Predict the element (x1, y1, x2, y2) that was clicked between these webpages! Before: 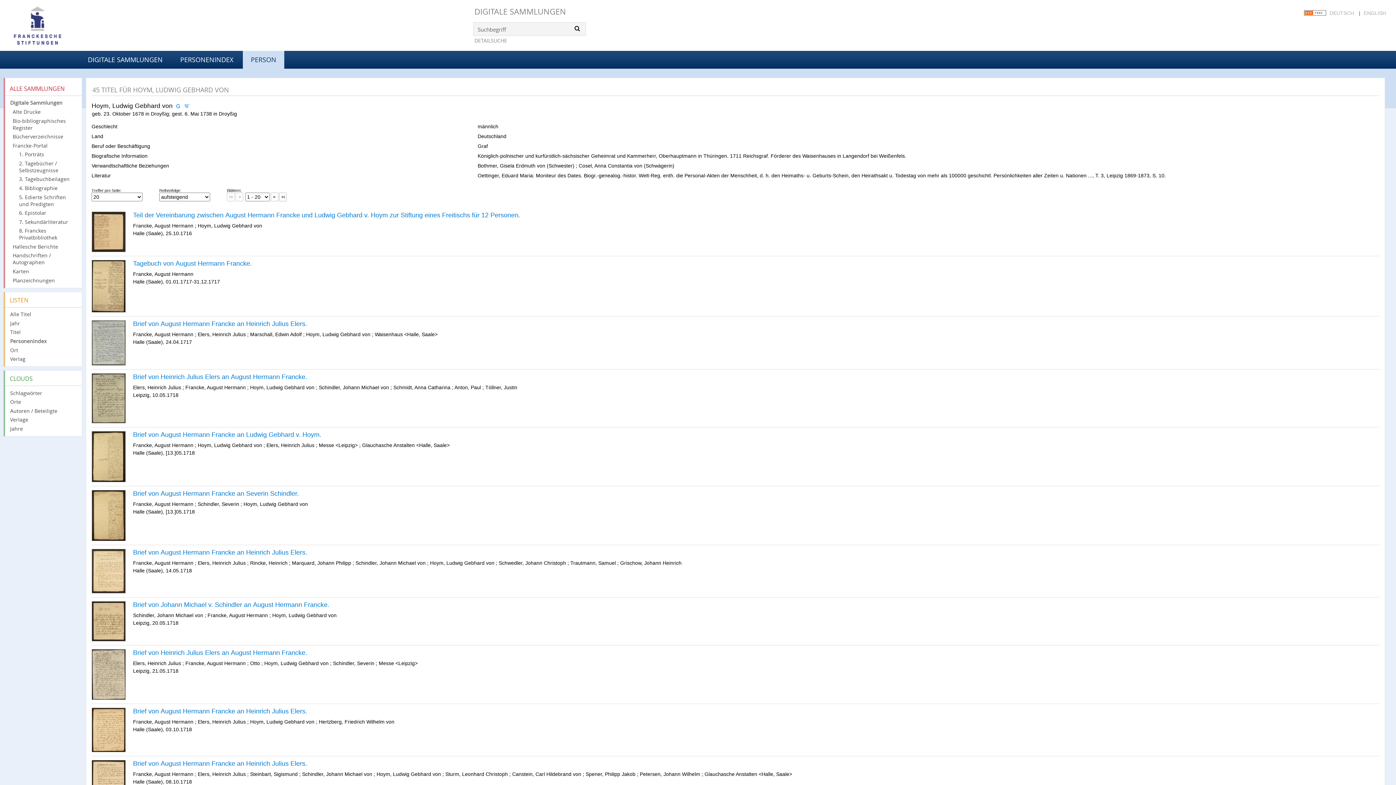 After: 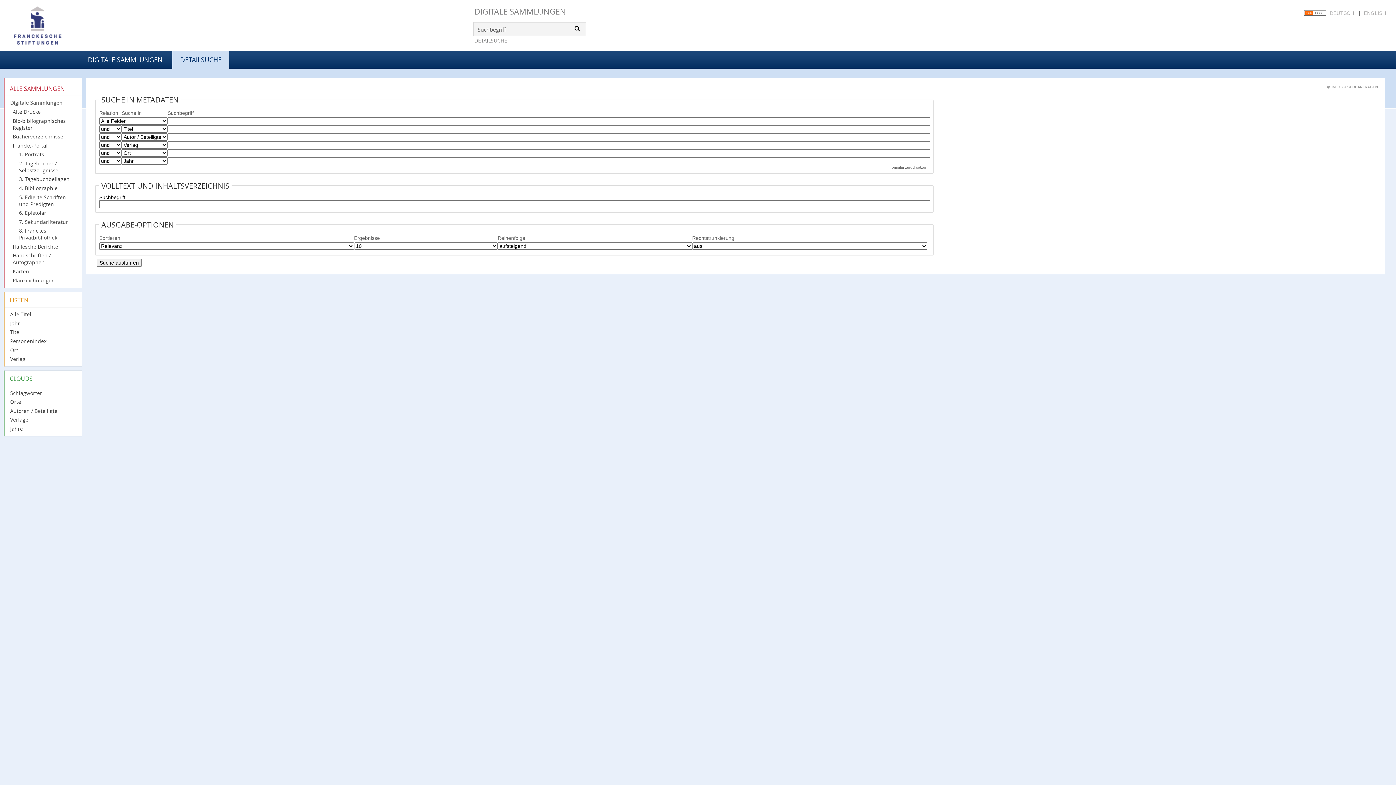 Action: label: DETAILSUCHE bbox: (473, 36, 507, 44)